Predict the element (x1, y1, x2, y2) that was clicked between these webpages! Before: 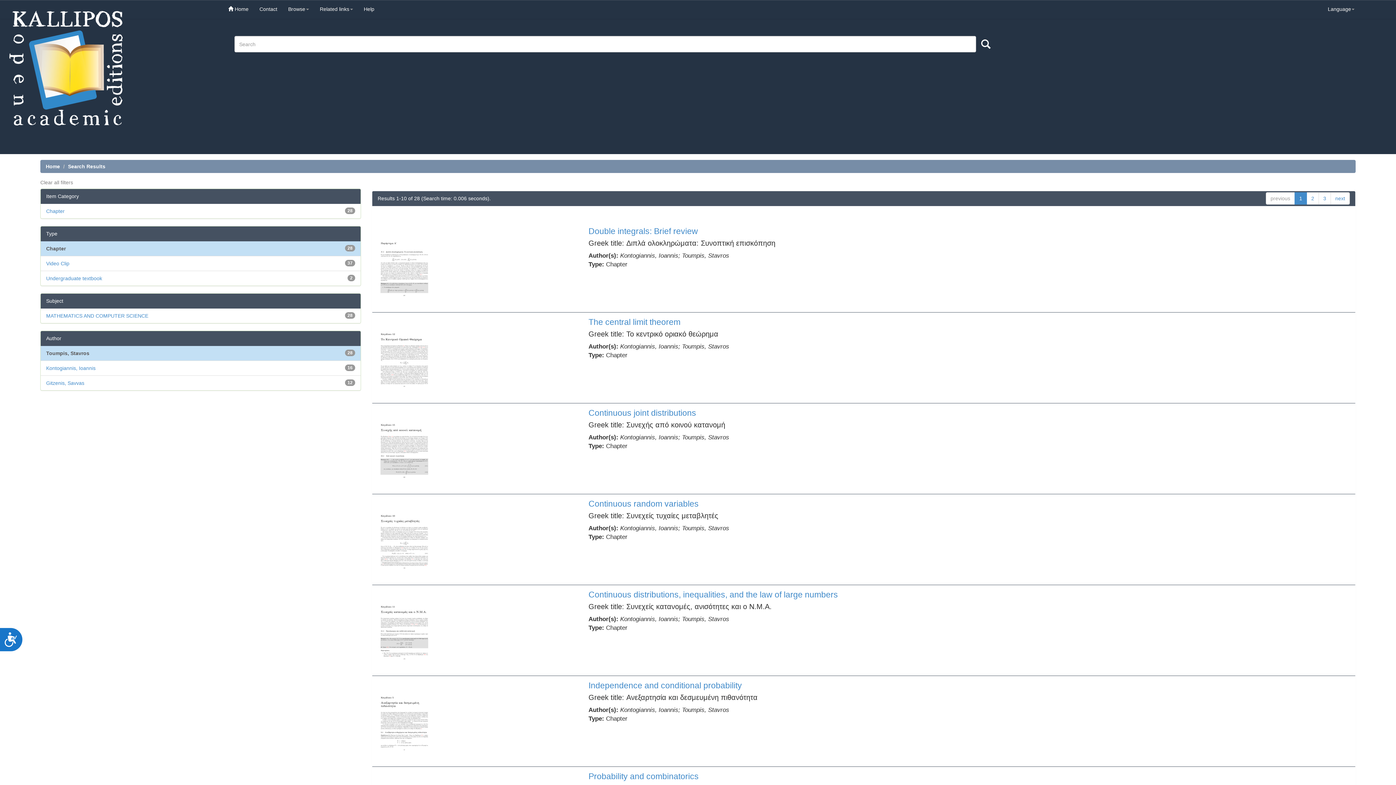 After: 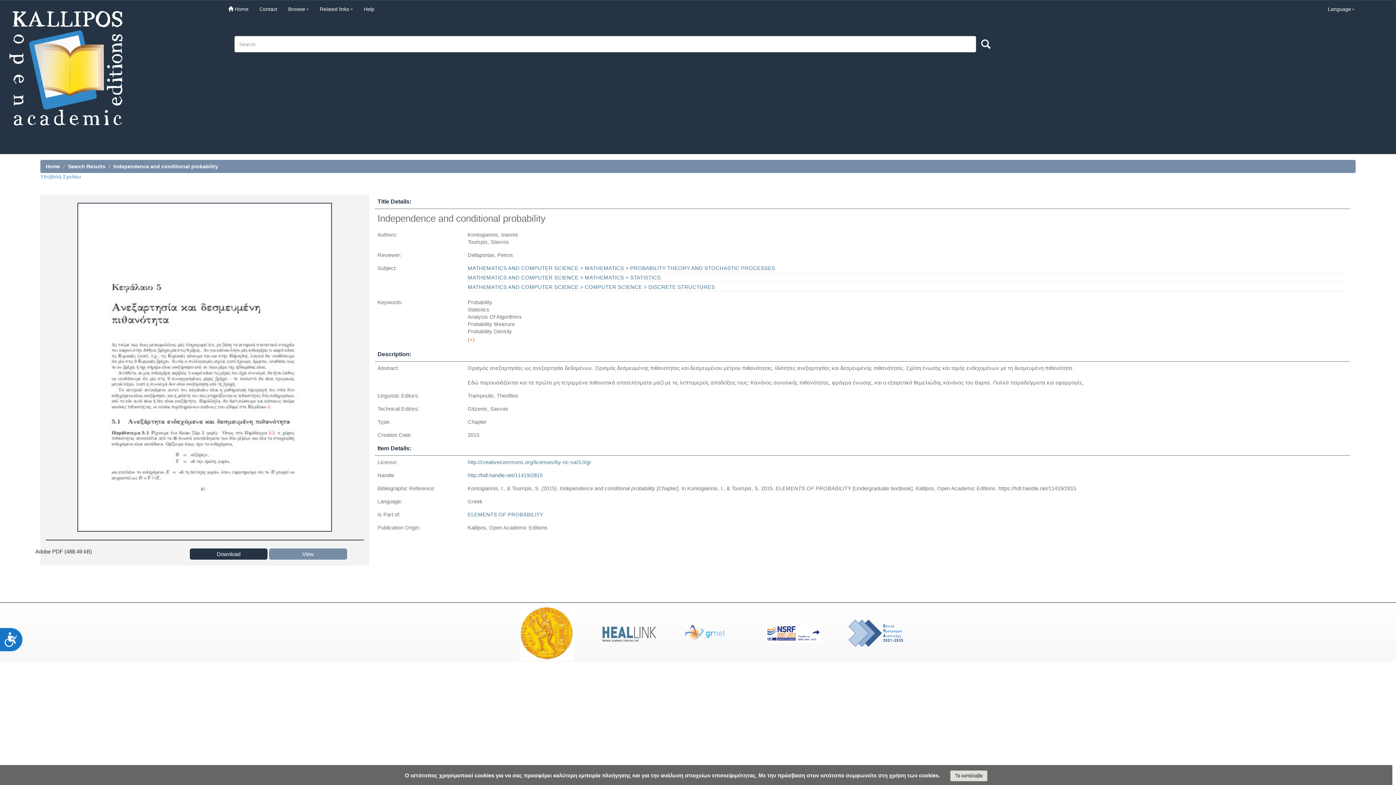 Action: bbox: (372, 715, 437, 721)